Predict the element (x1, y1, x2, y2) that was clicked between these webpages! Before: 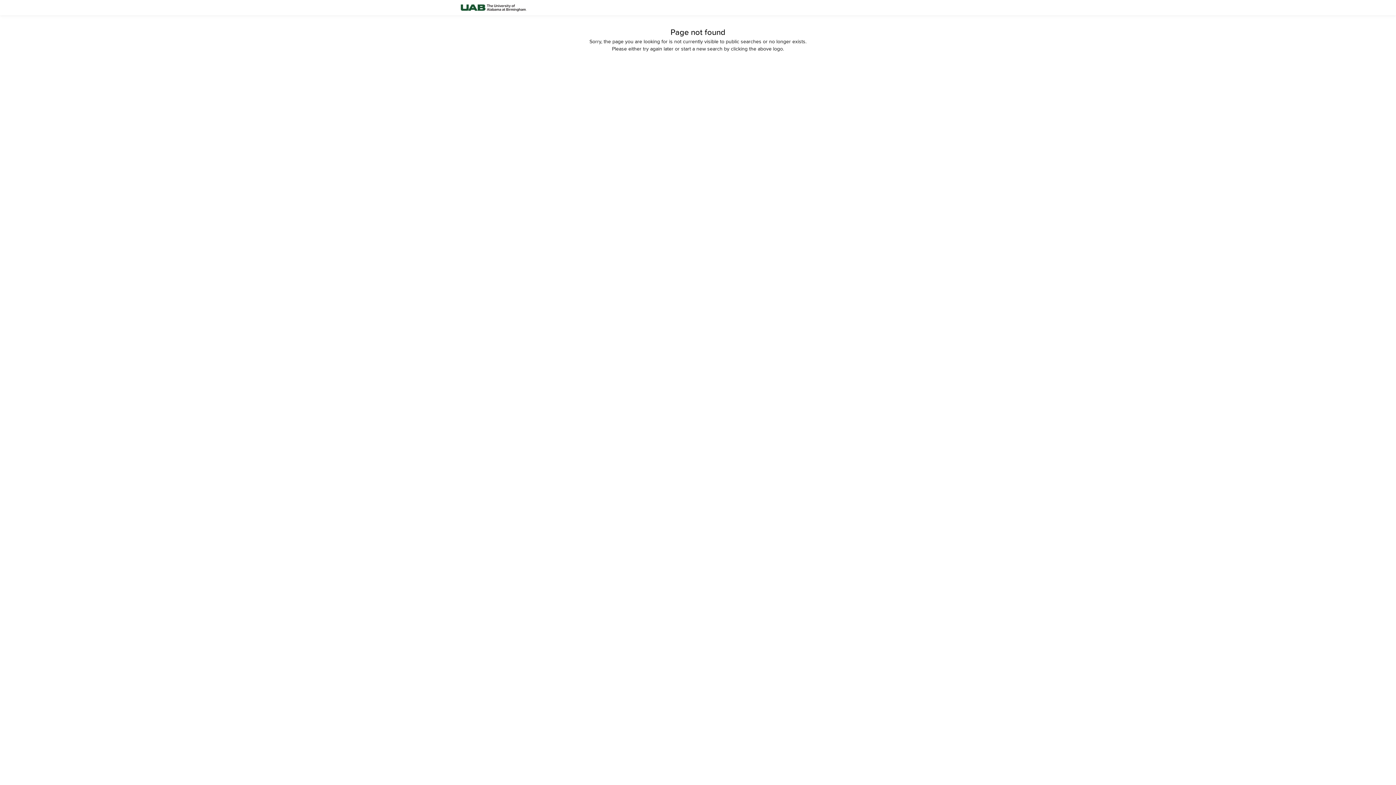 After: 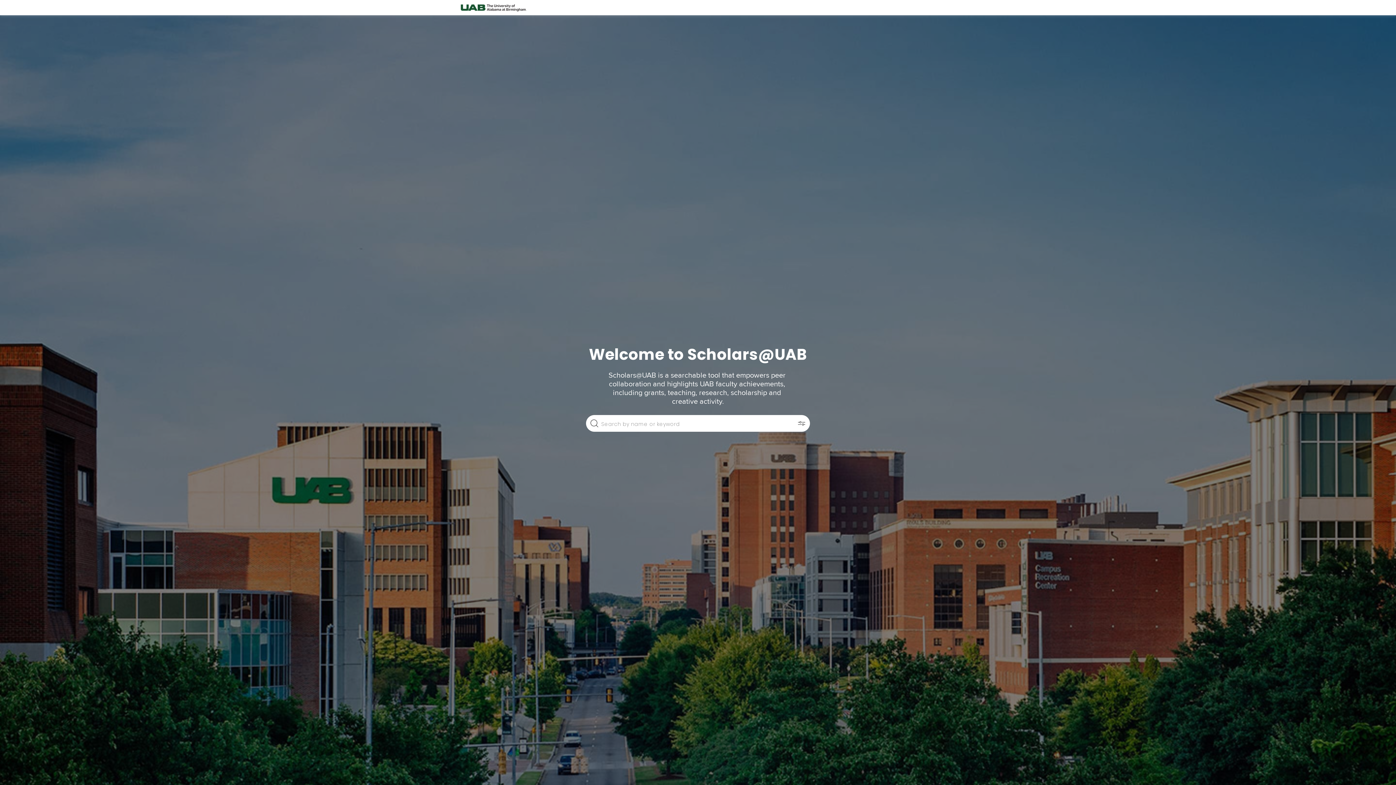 Action: bbox: (458, 0, 528, 15)